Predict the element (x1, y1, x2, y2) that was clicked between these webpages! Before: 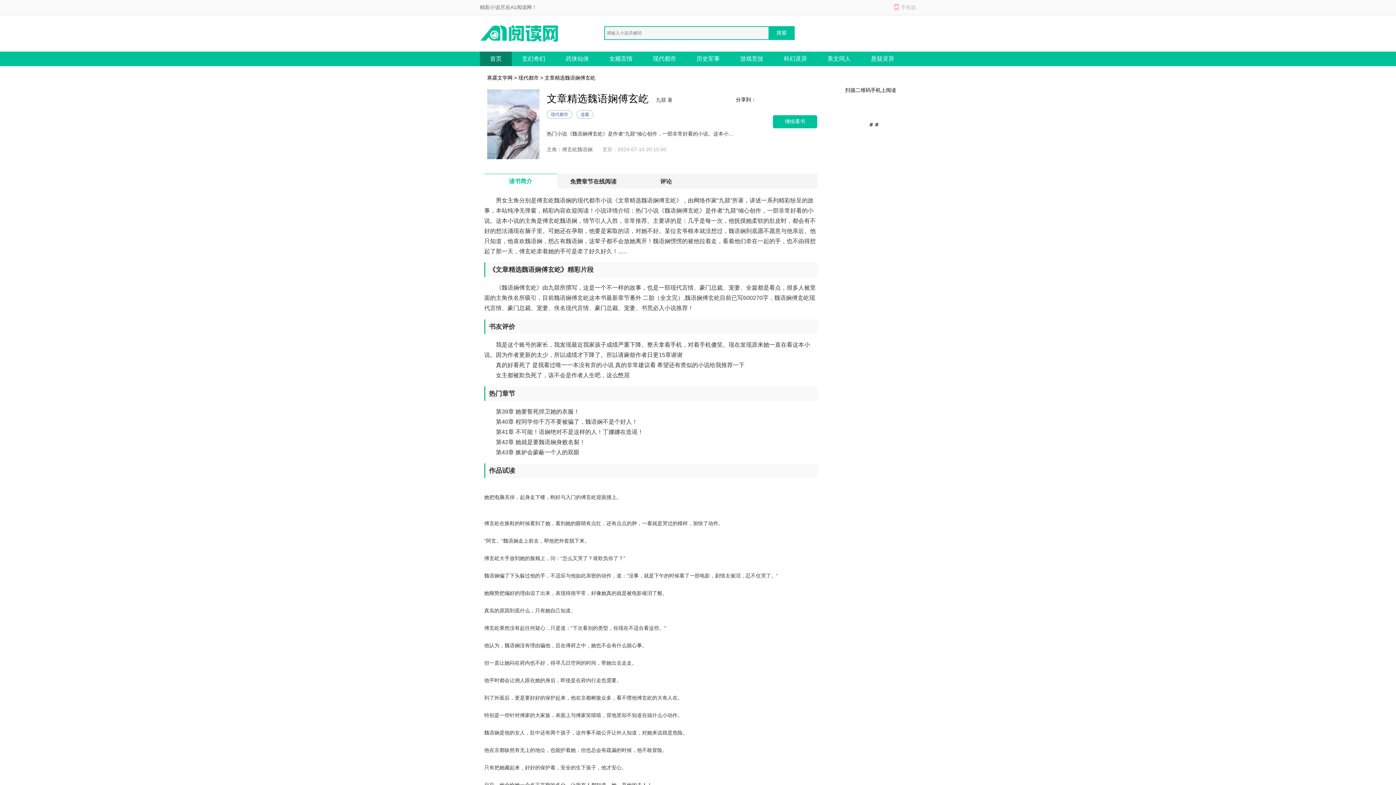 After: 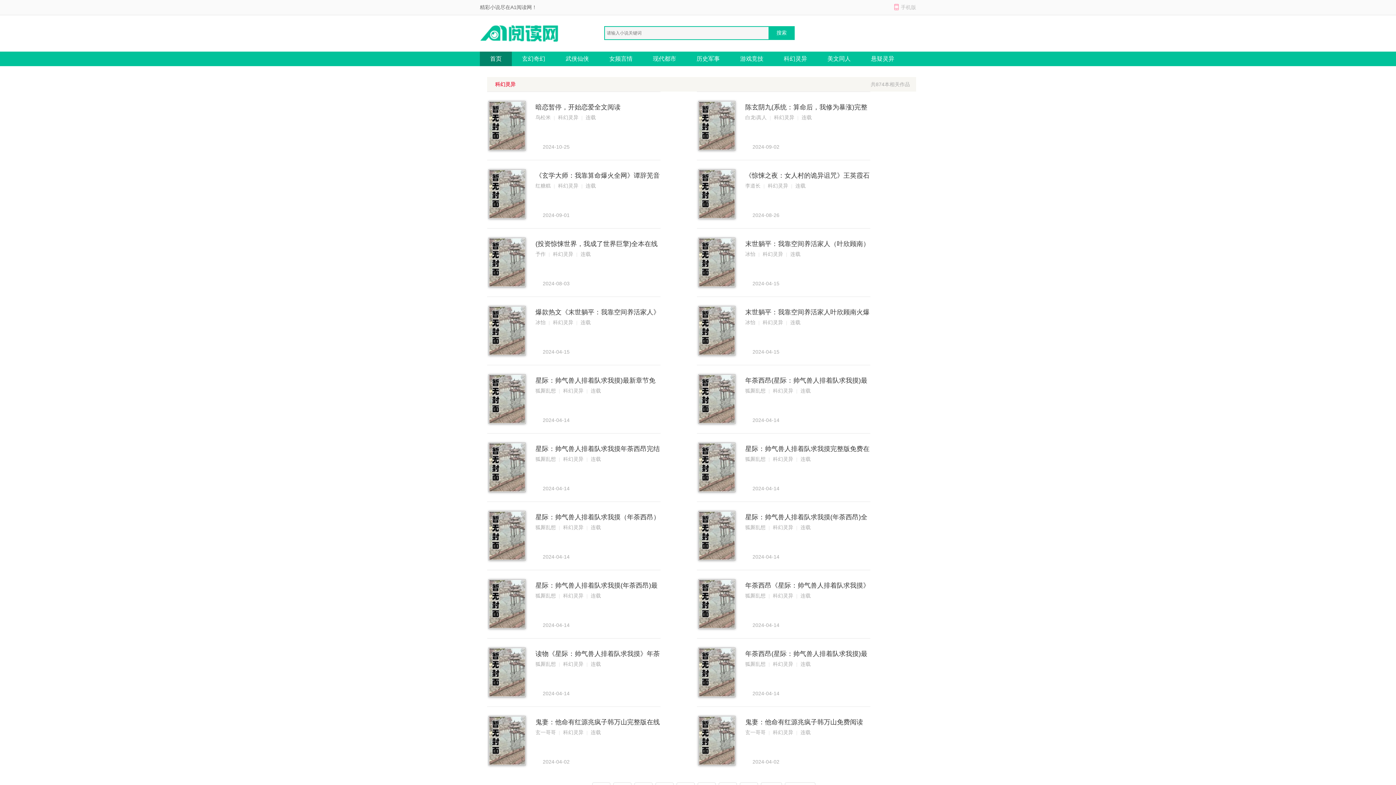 Action: label: 科幻灵异 bbox: (773, 51, 817, 66)